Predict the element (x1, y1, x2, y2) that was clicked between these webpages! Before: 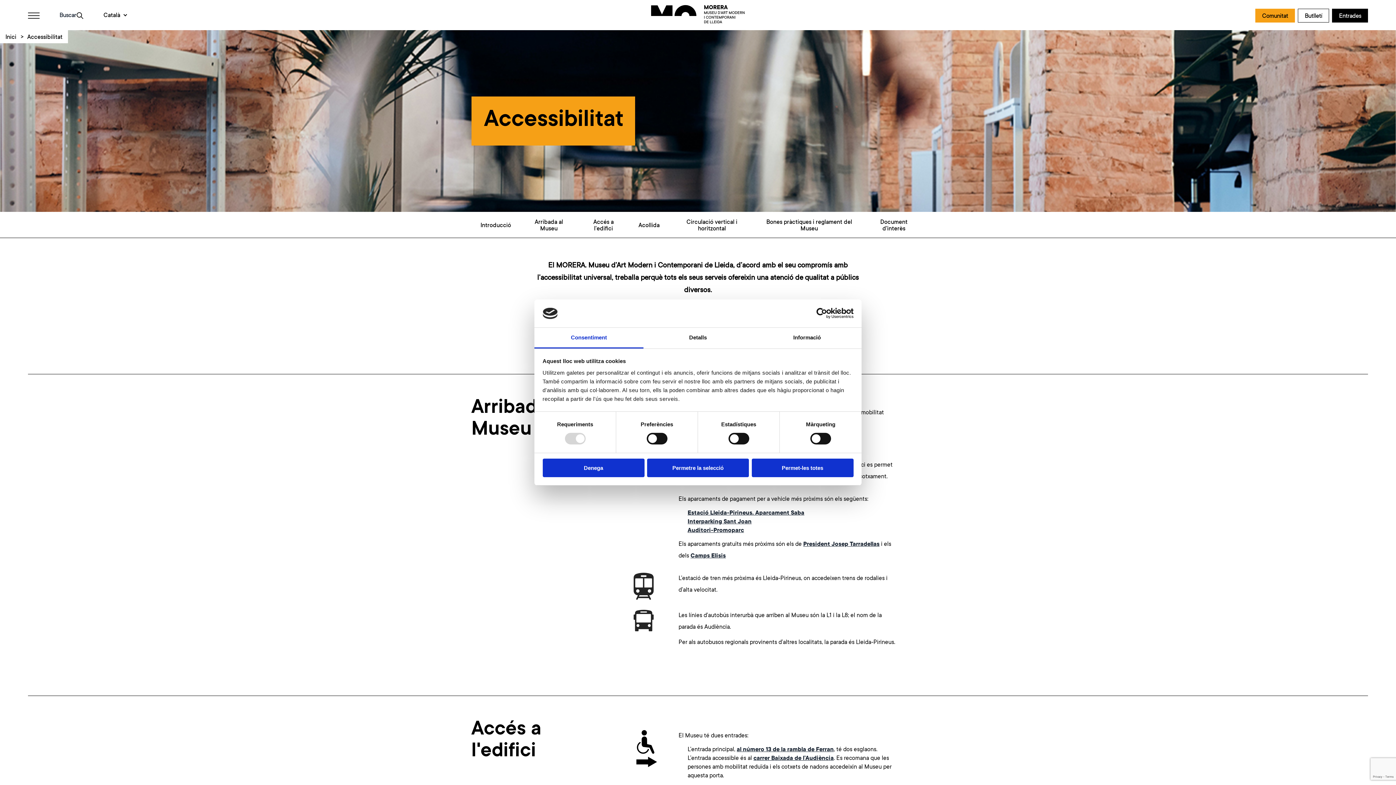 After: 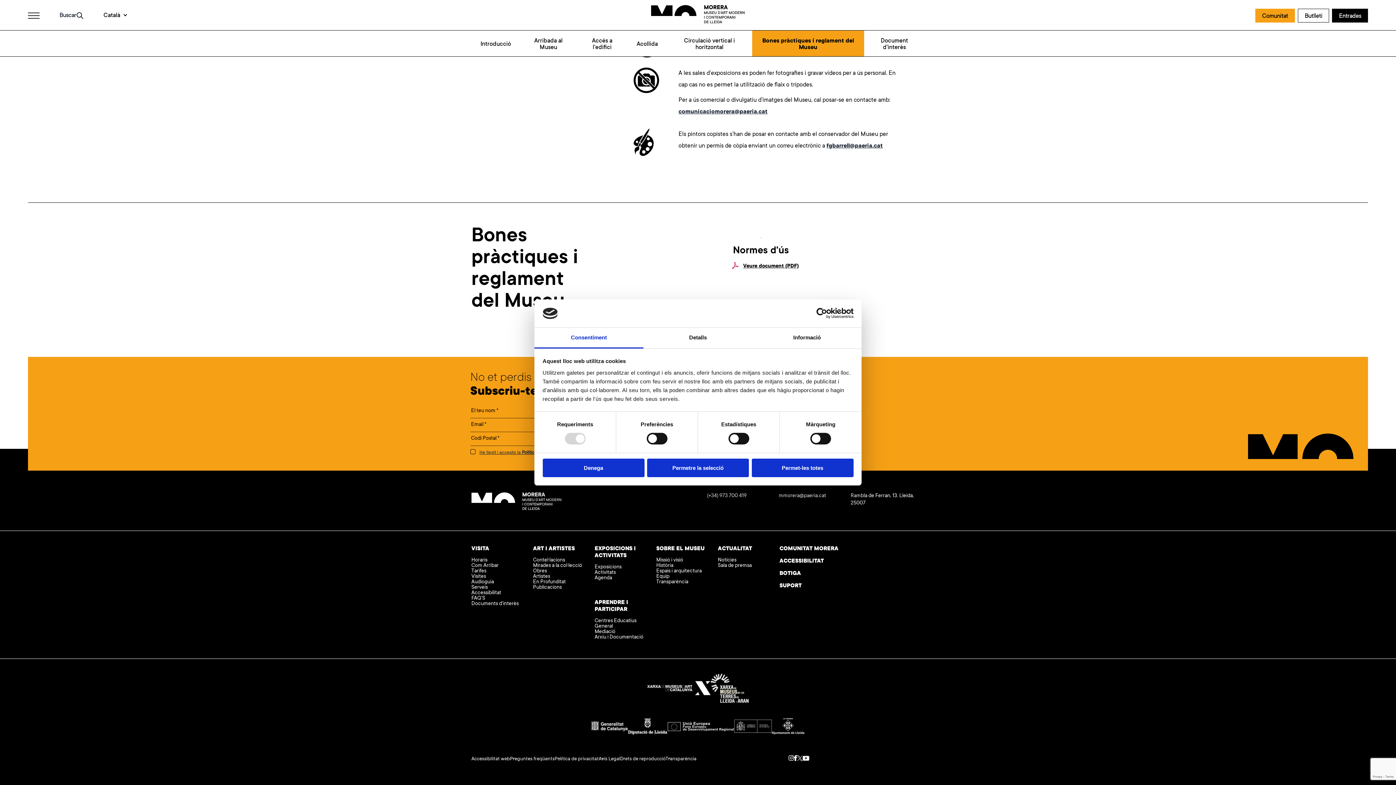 Action: label: Document d'interès bbox: (863, 212, 924, 237)